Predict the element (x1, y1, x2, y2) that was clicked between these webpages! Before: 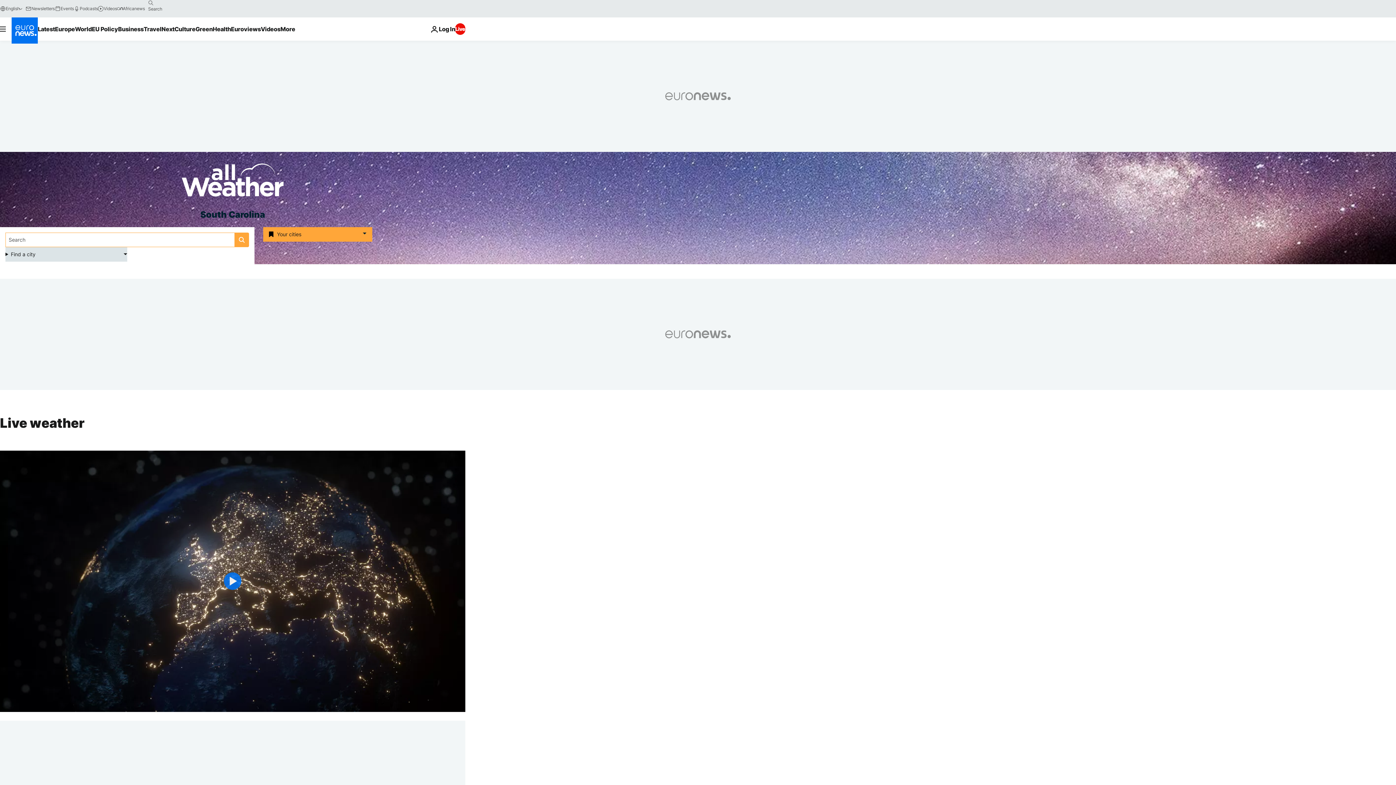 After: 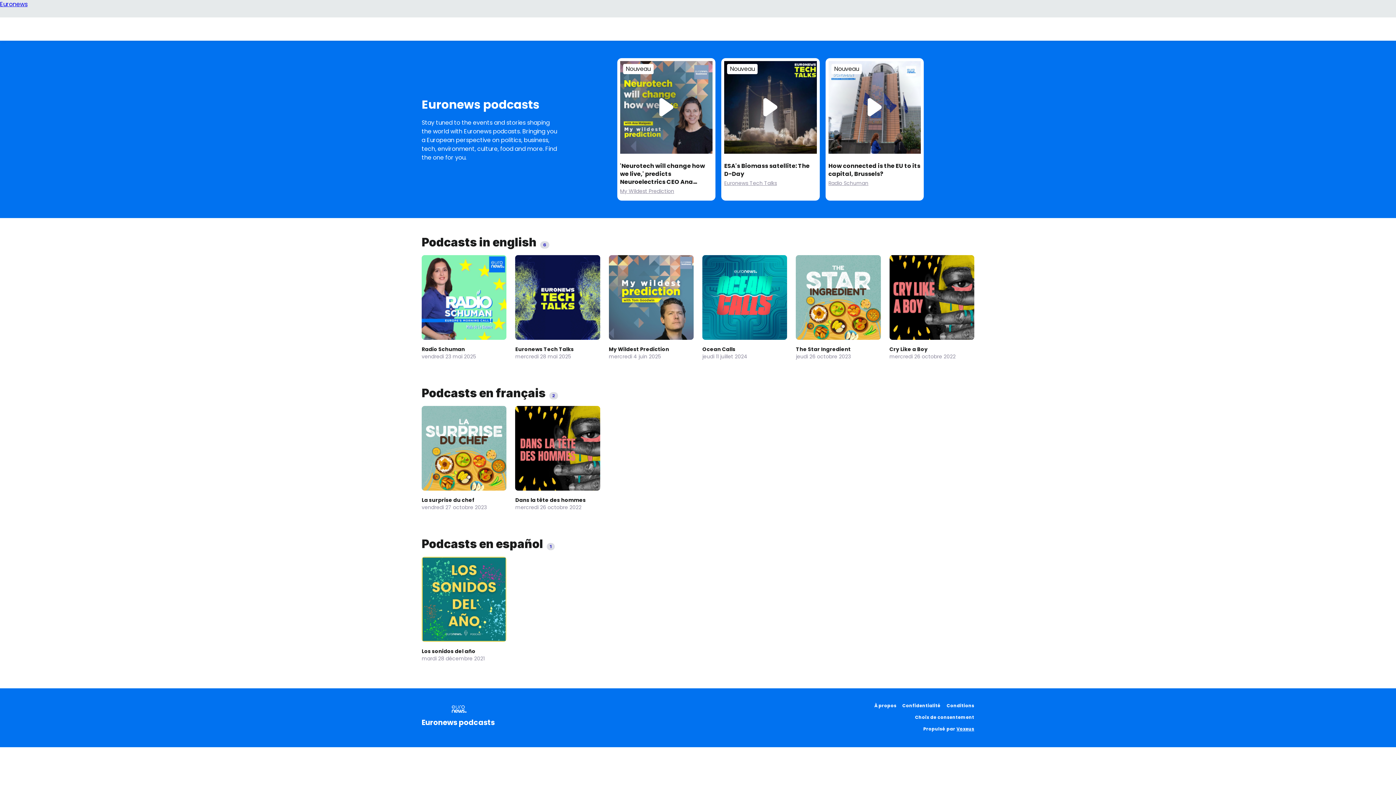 Action: bbox: (73, 5, 97, 11) label: Podcasts